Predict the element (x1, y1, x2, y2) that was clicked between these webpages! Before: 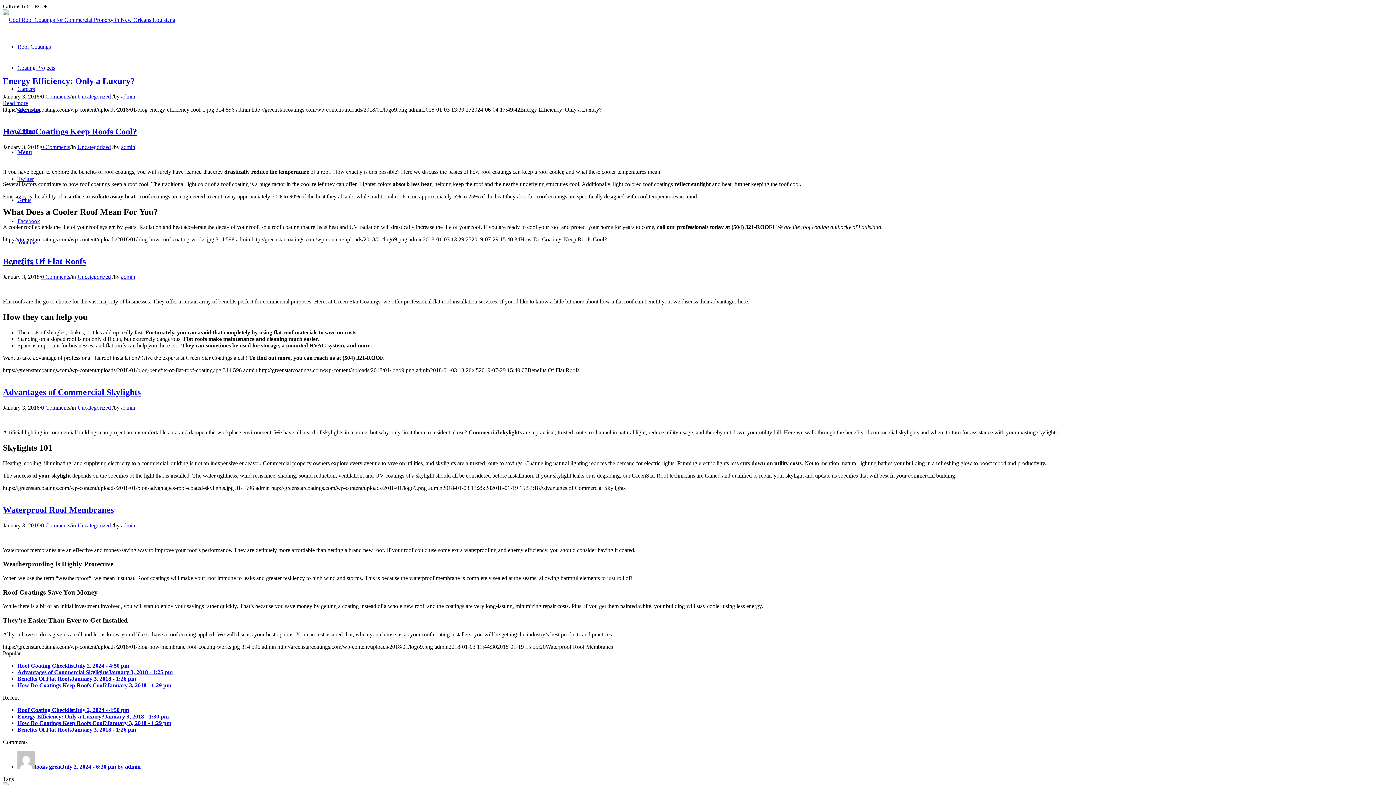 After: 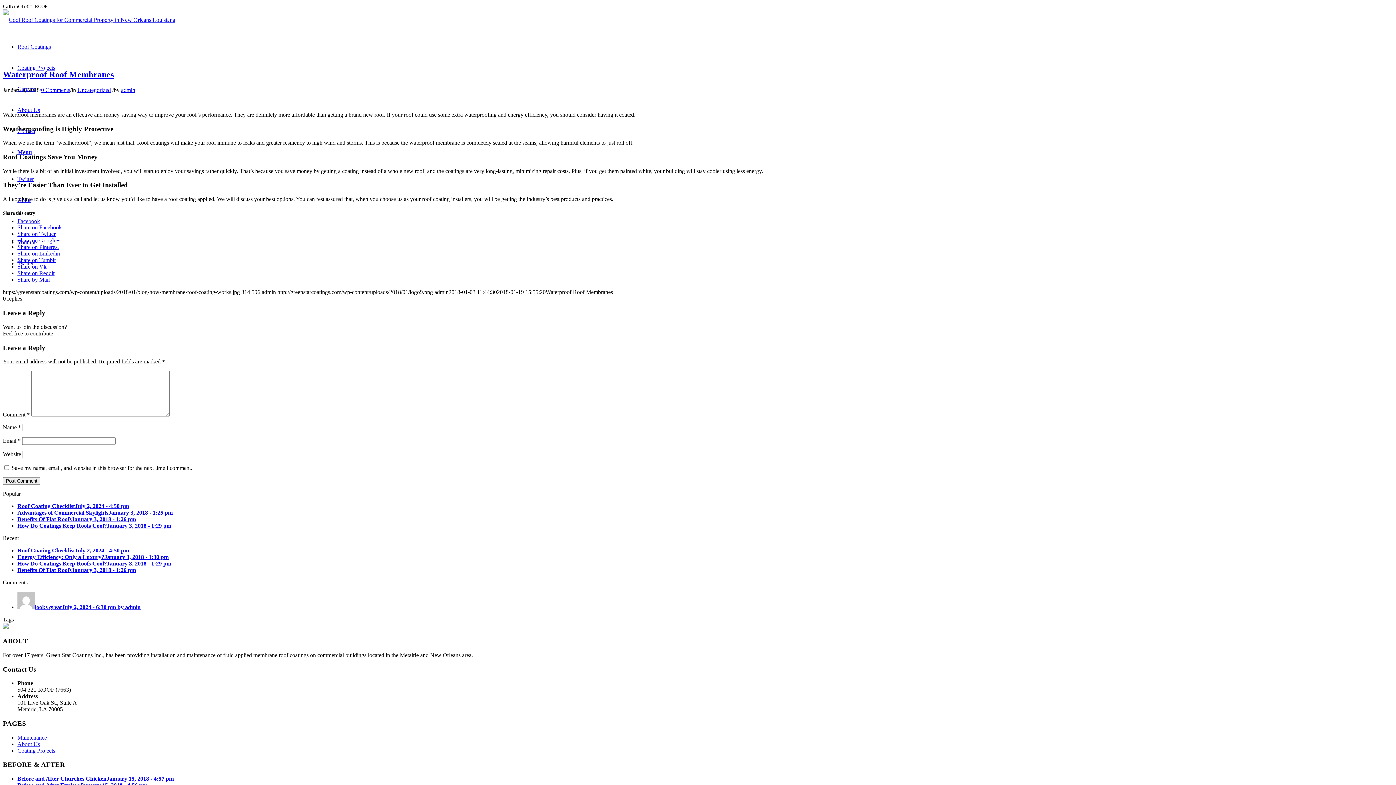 Action: bbox: (41, 522, 70, 528) label: 0 Comments